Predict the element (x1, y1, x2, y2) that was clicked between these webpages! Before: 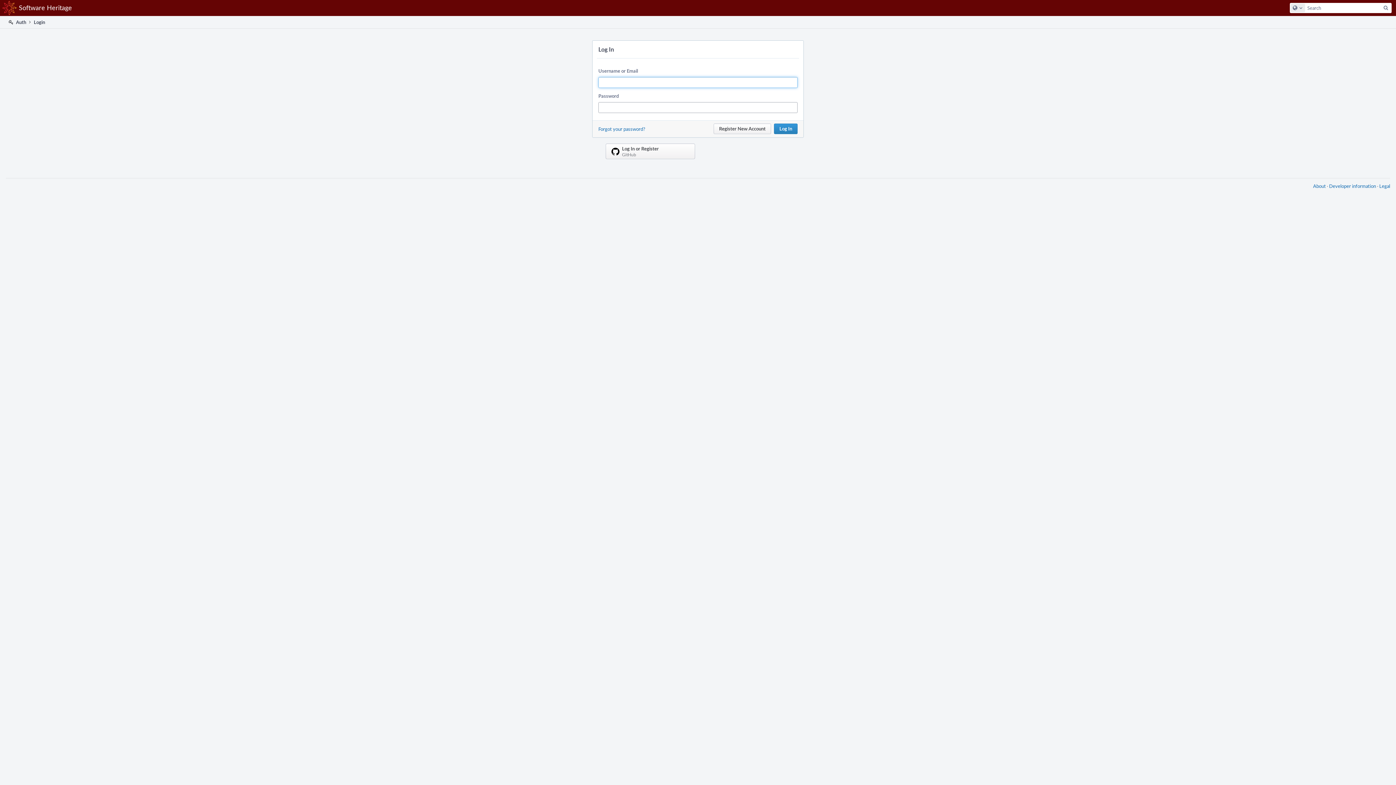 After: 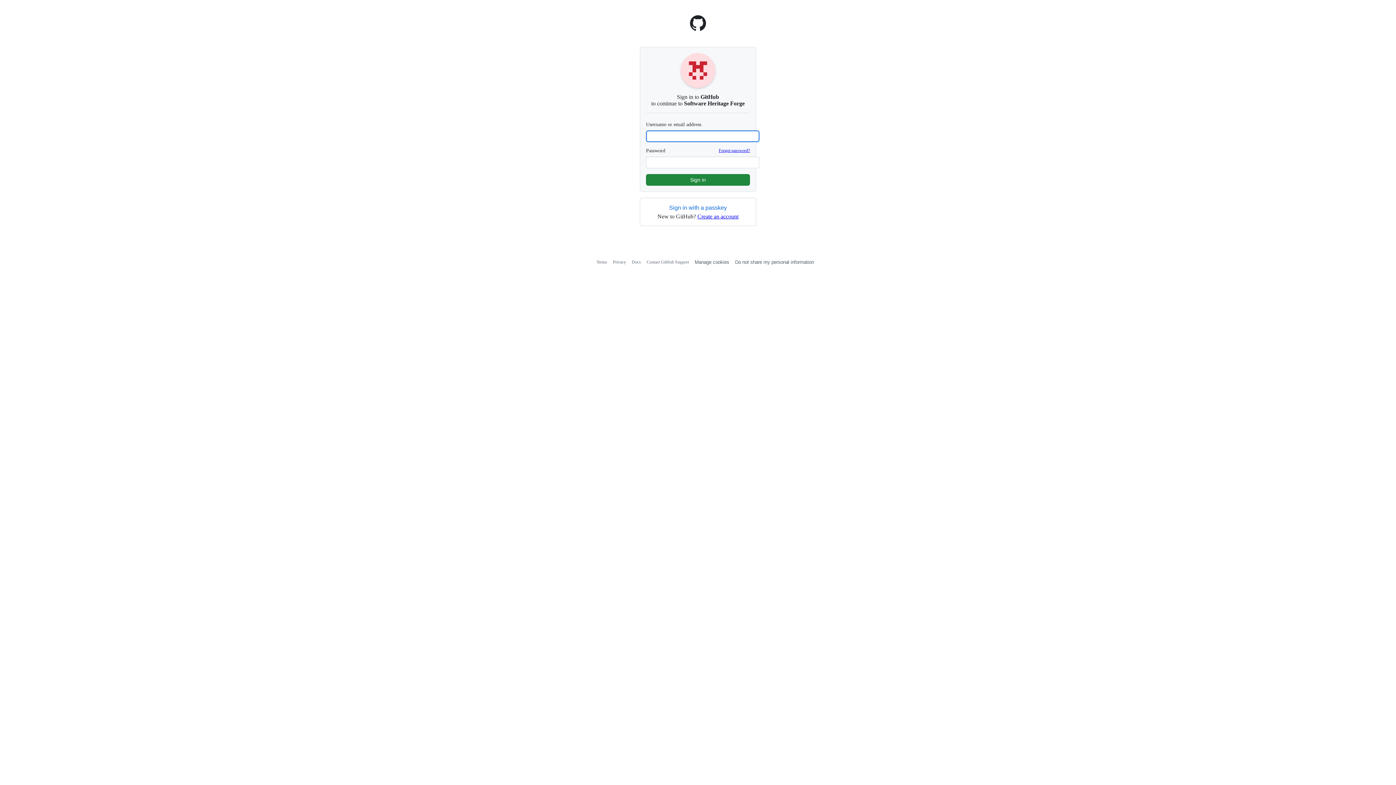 Action: label: Log In or Register
GitHub bbox: (605, 143, 695, 159)